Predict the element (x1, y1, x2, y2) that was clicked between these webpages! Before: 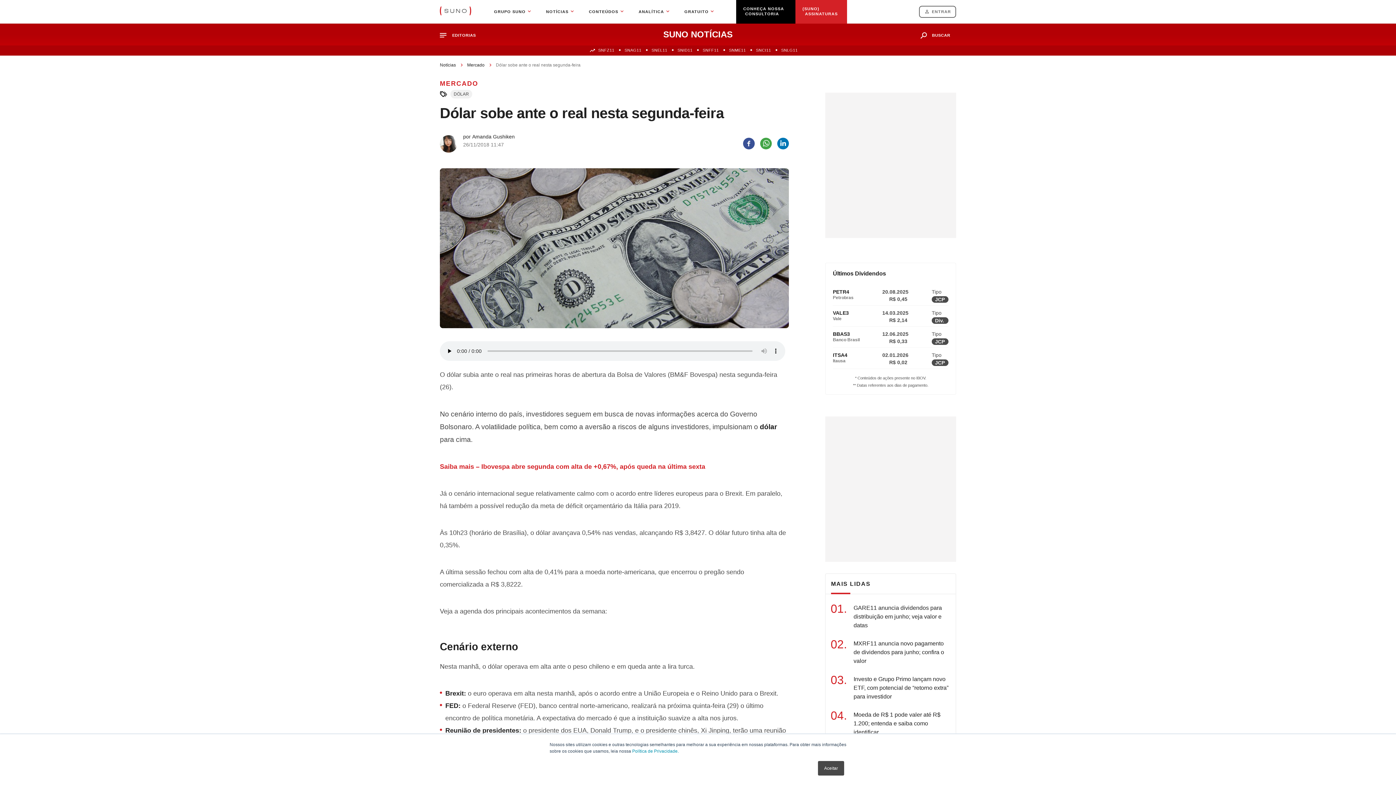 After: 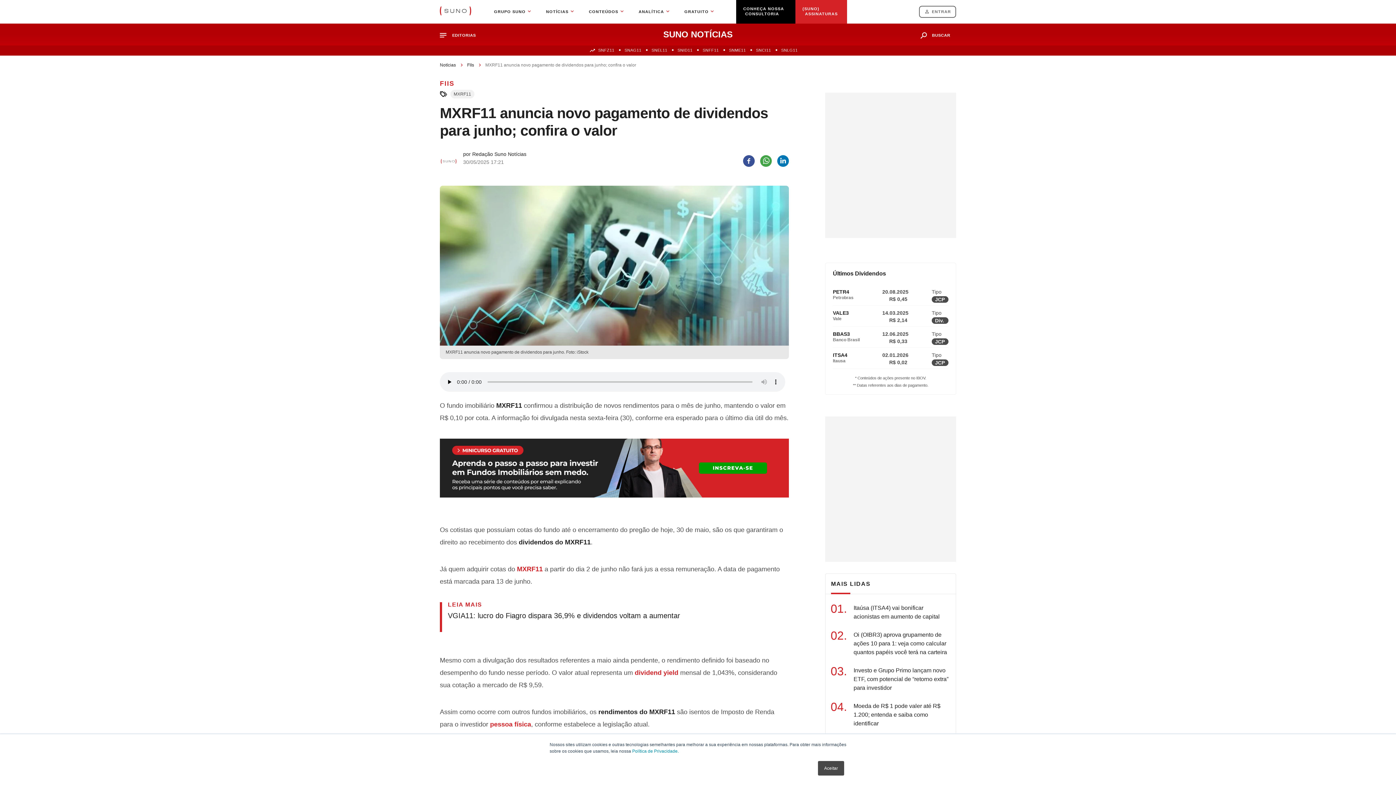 Action: label: MXRF11 anuncia novo pagamento de dividendos para junho; confira o valor bbox: (853, 639, 950, 665)